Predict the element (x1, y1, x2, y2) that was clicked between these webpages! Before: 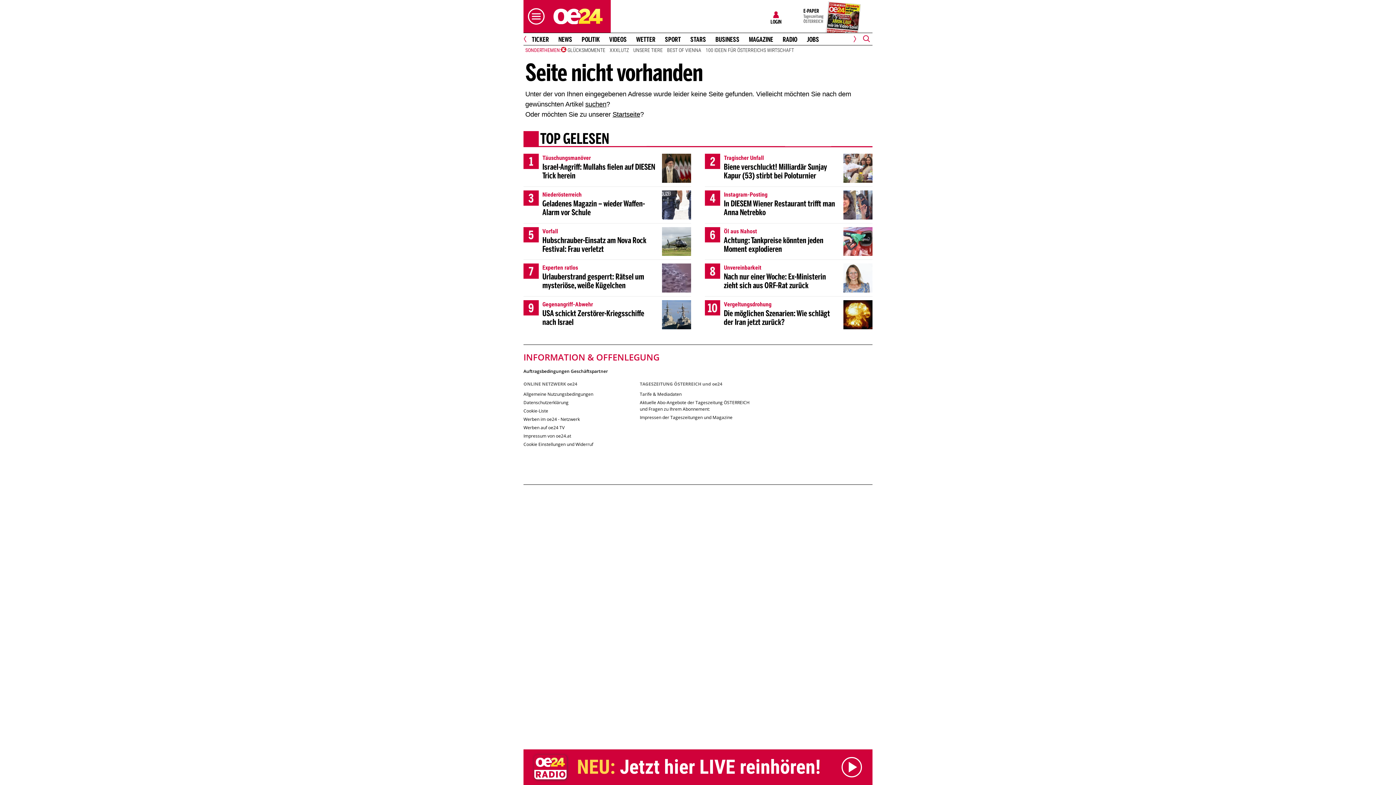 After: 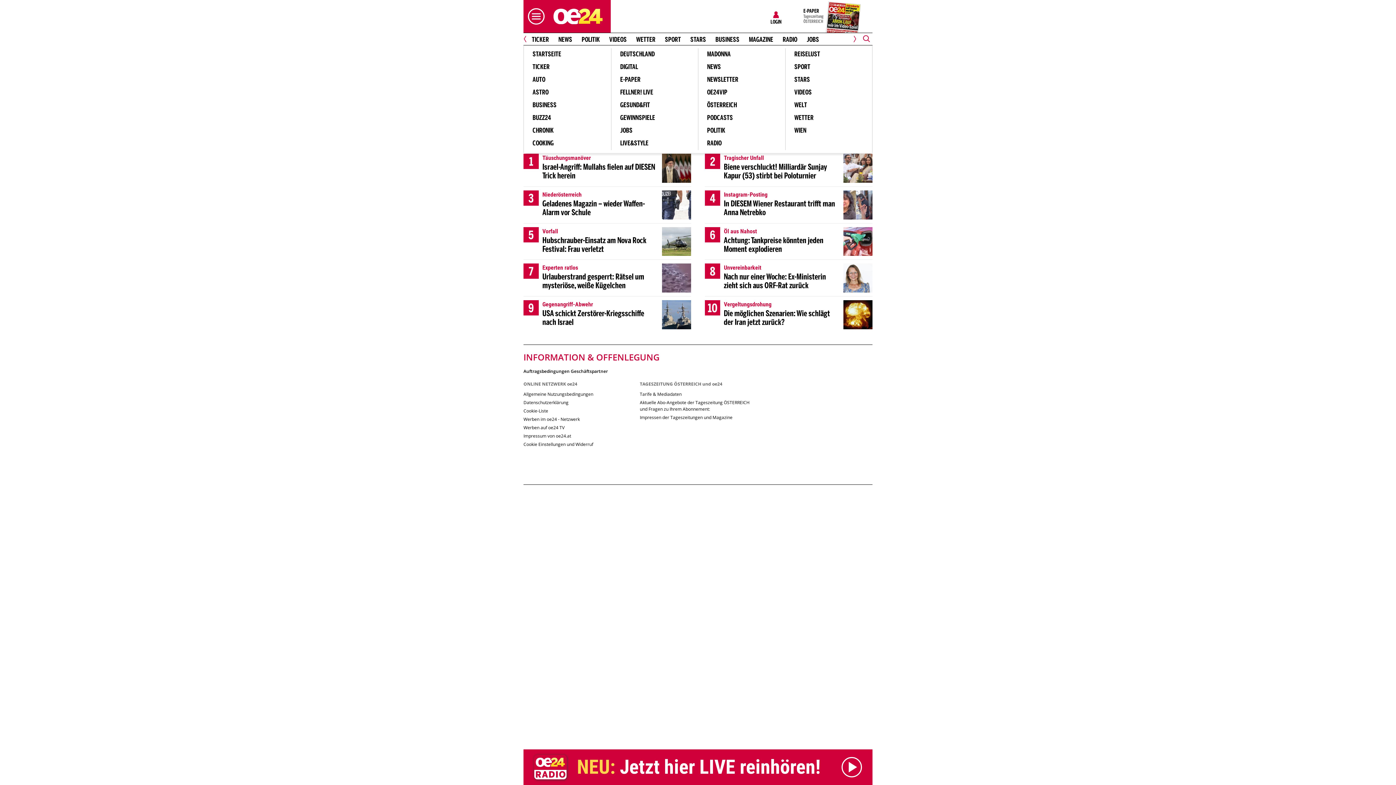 Action: bbox: (523, 7, 545, 25) label: Menü öffnen